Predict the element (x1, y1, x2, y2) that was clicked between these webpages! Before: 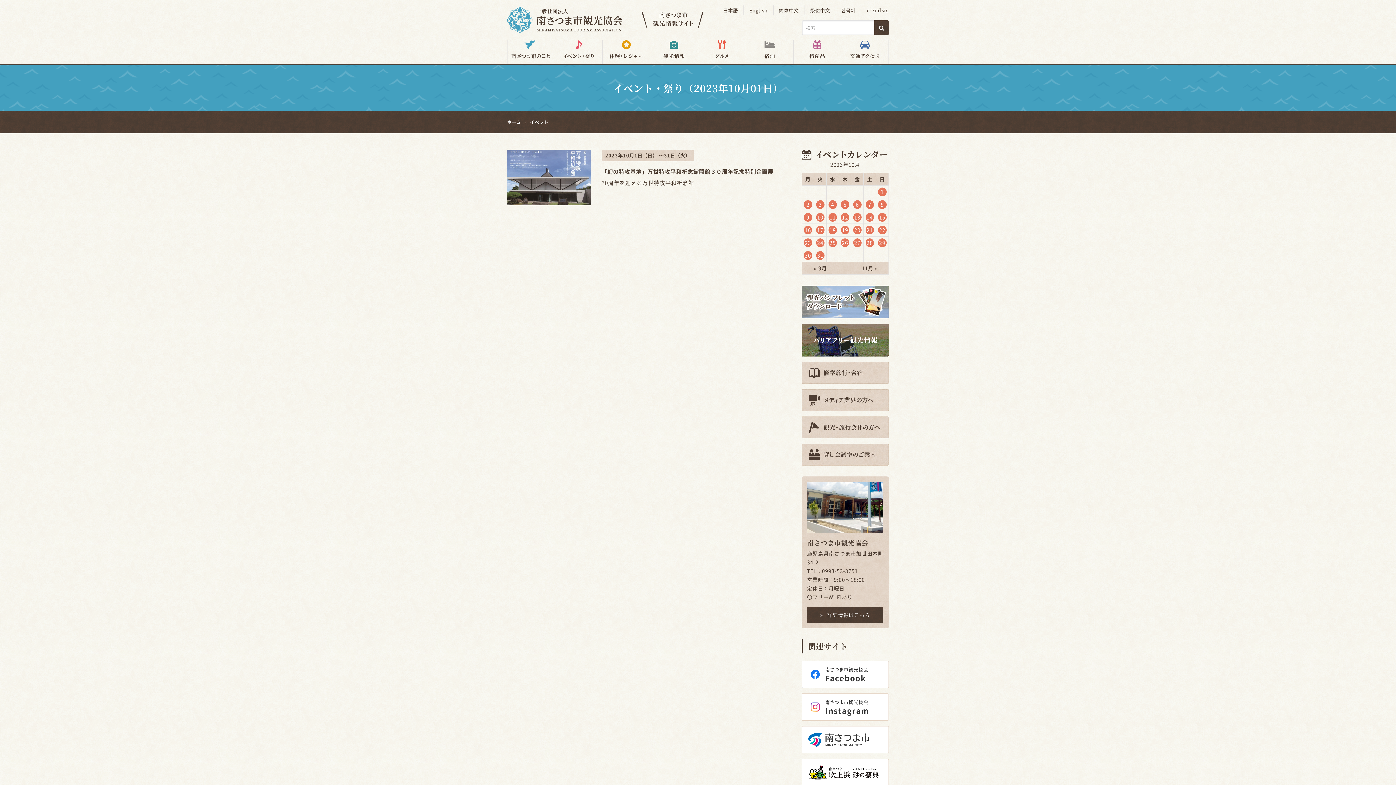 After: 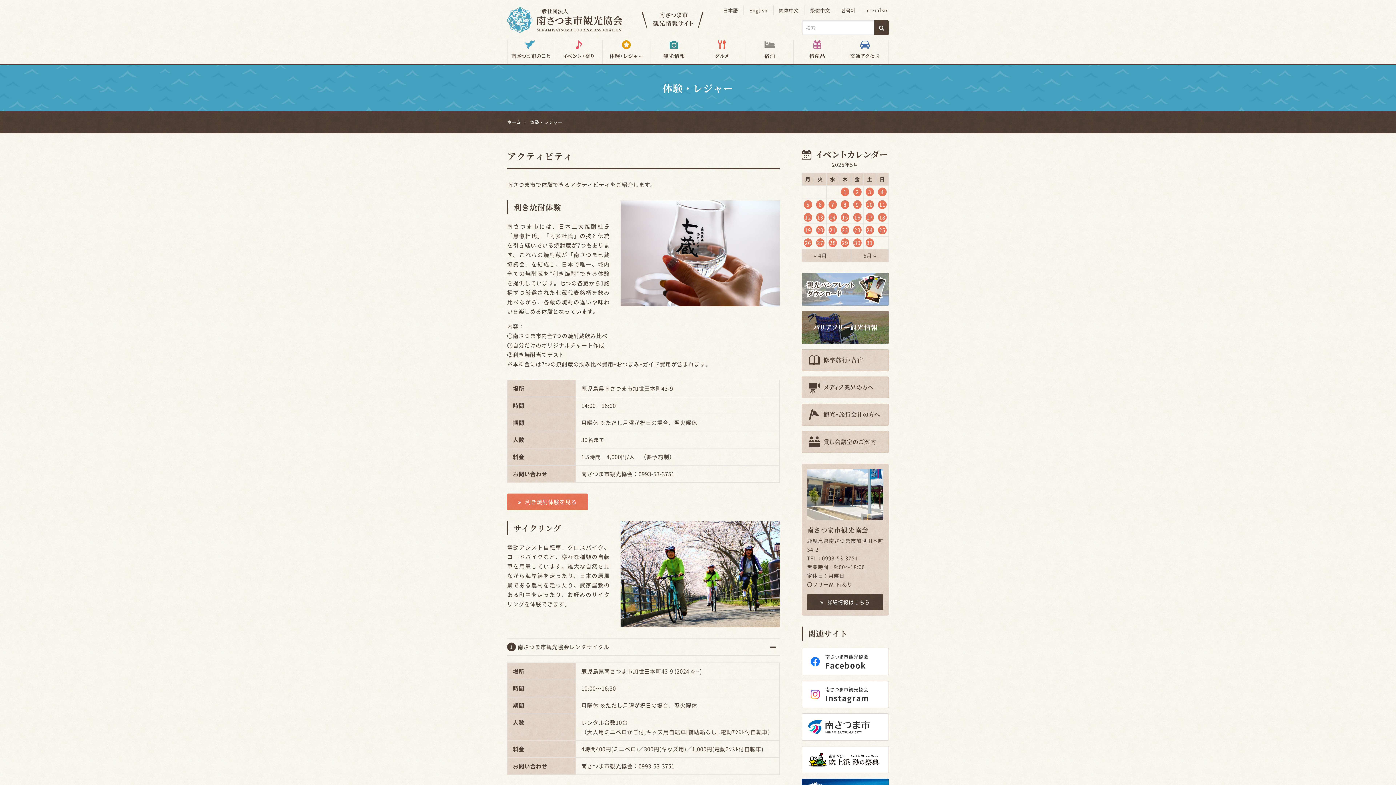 Action: bbox: (603, 40, 650, 64)